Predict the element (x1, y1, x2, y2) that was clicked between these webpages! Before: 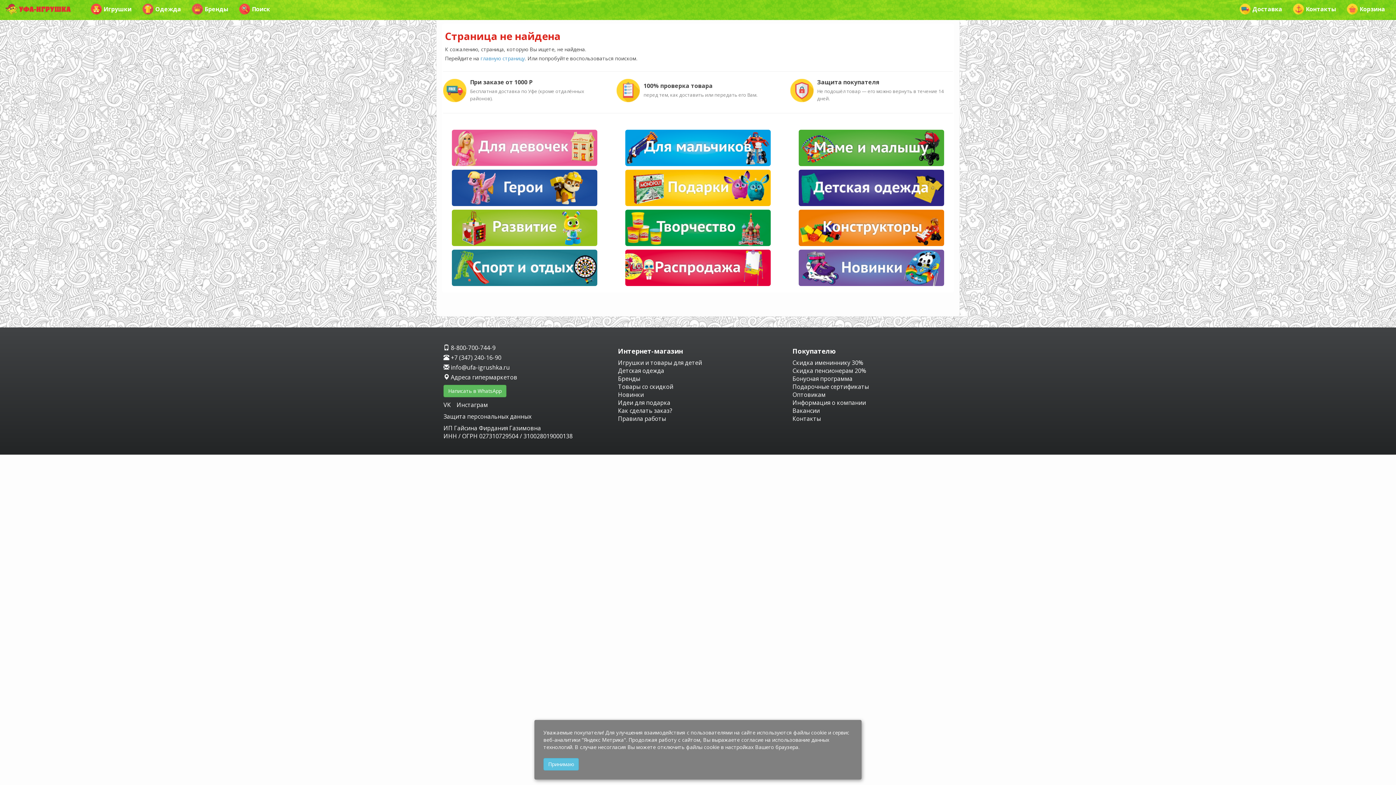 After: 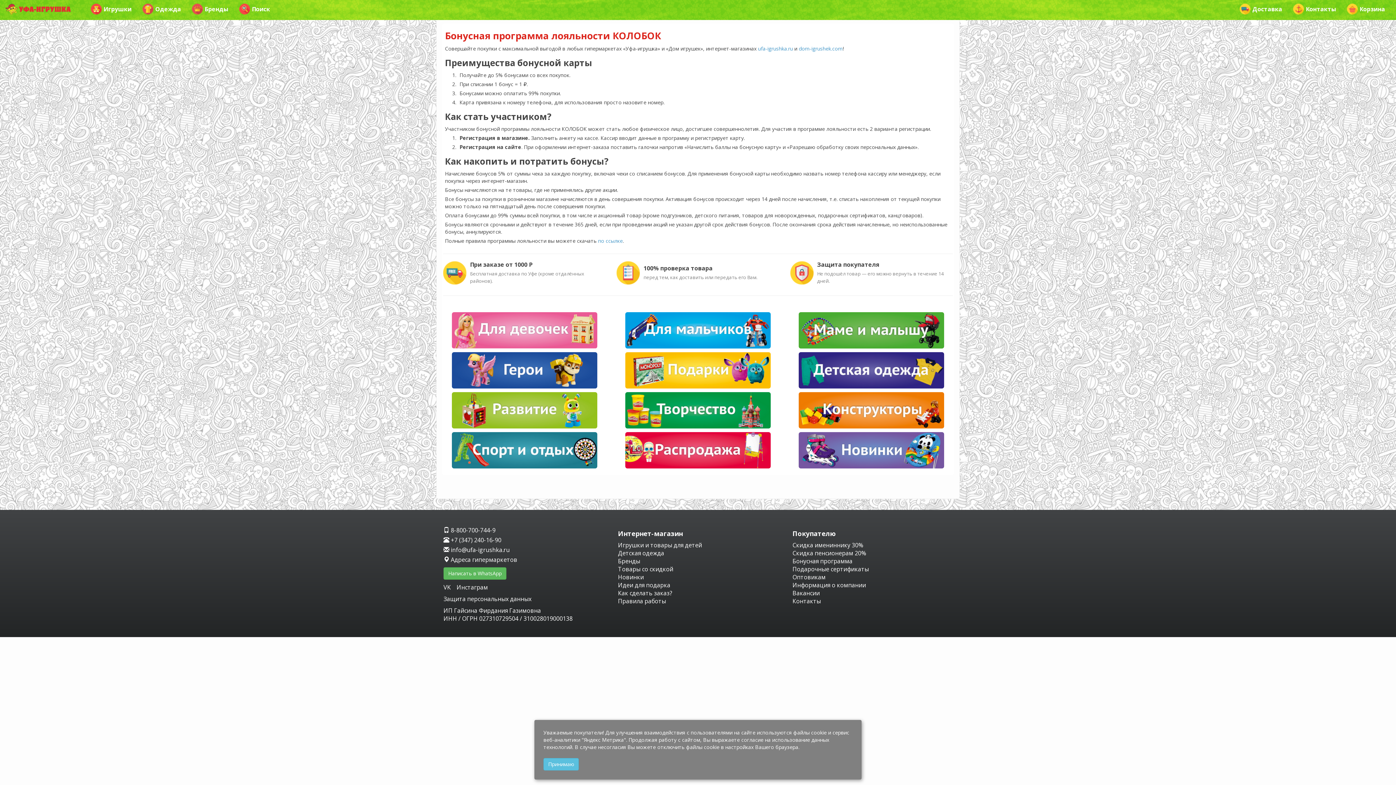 Action: label: Бонусная программа bbox: (792, 374, 852, 382)